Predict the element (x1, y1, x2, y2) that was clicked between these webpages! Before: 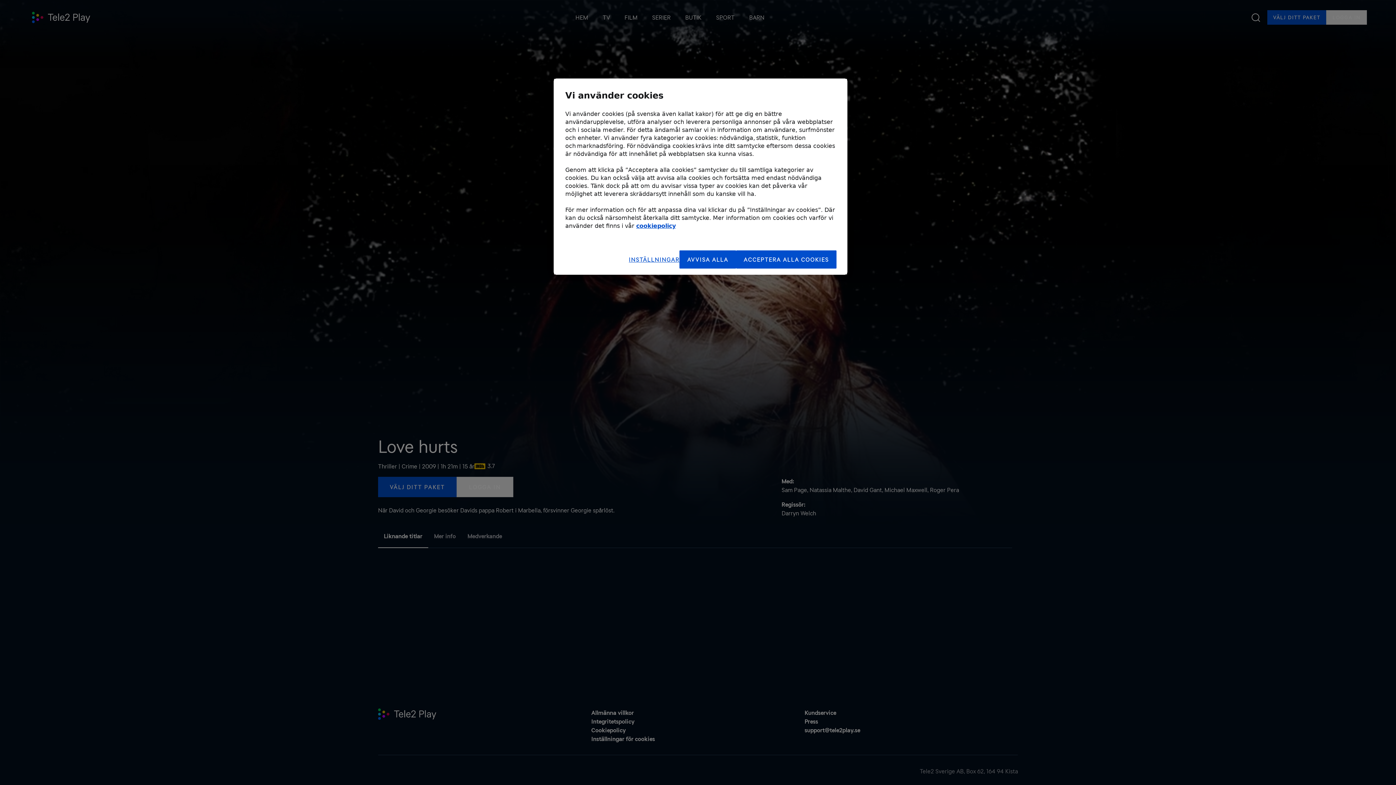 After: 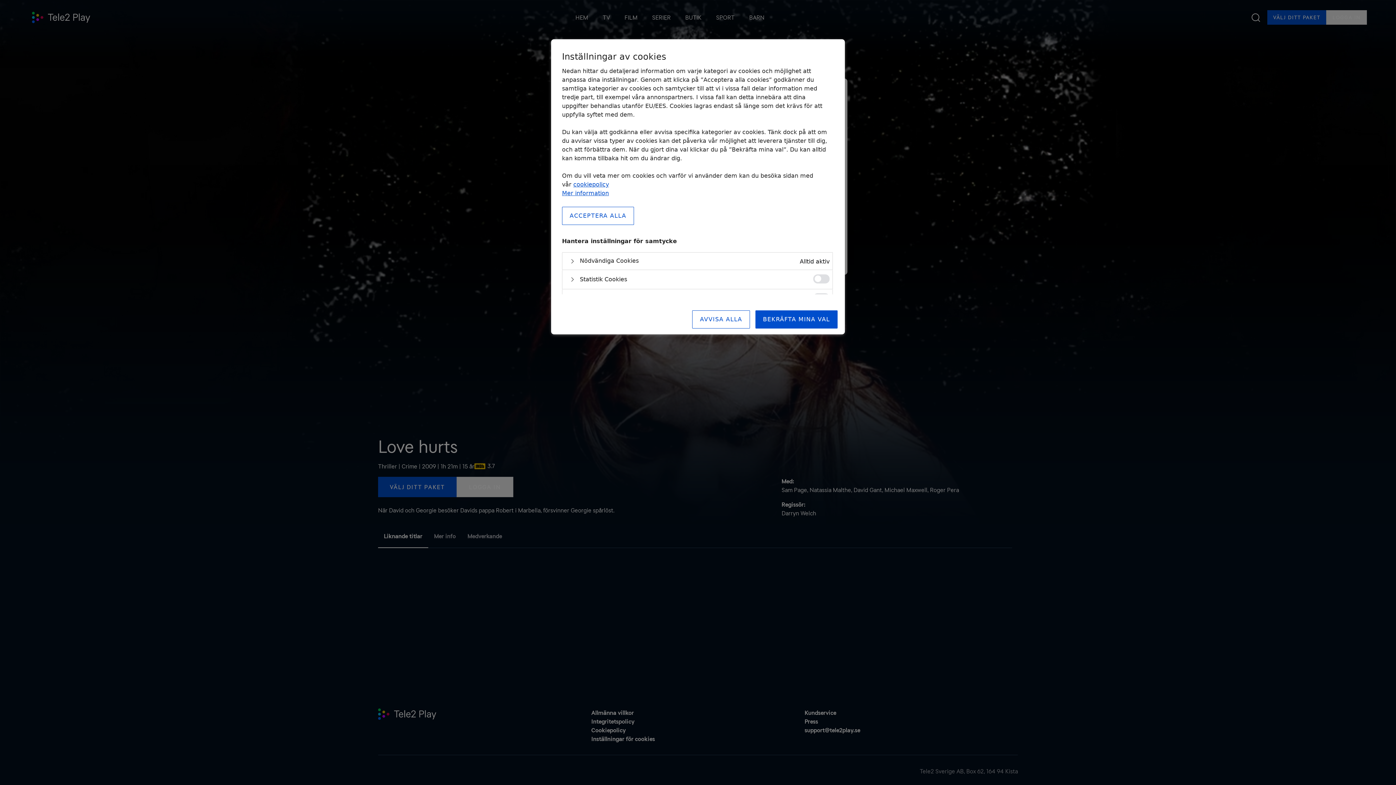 Action: label: INSTÄLLNINGAR bbox: (629, 250, 679, 268)